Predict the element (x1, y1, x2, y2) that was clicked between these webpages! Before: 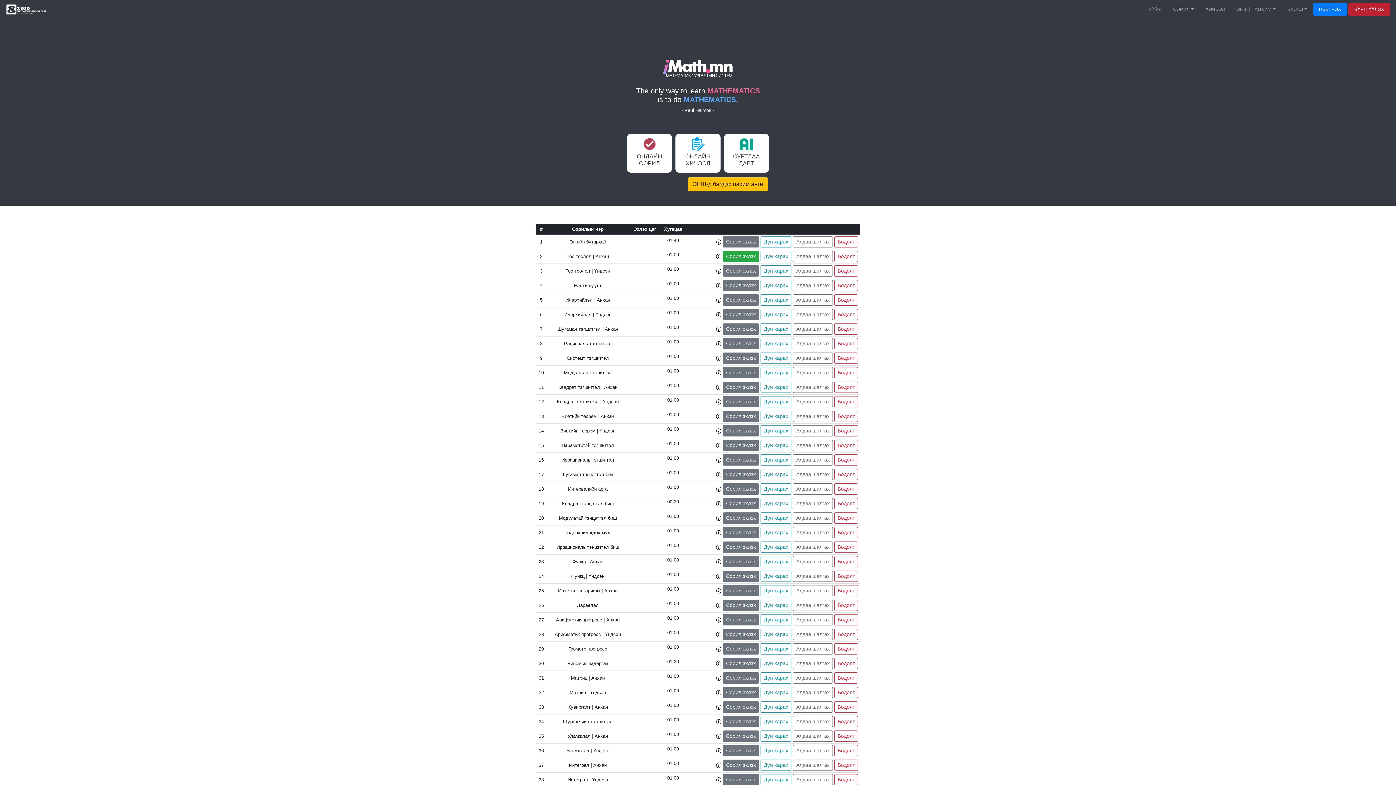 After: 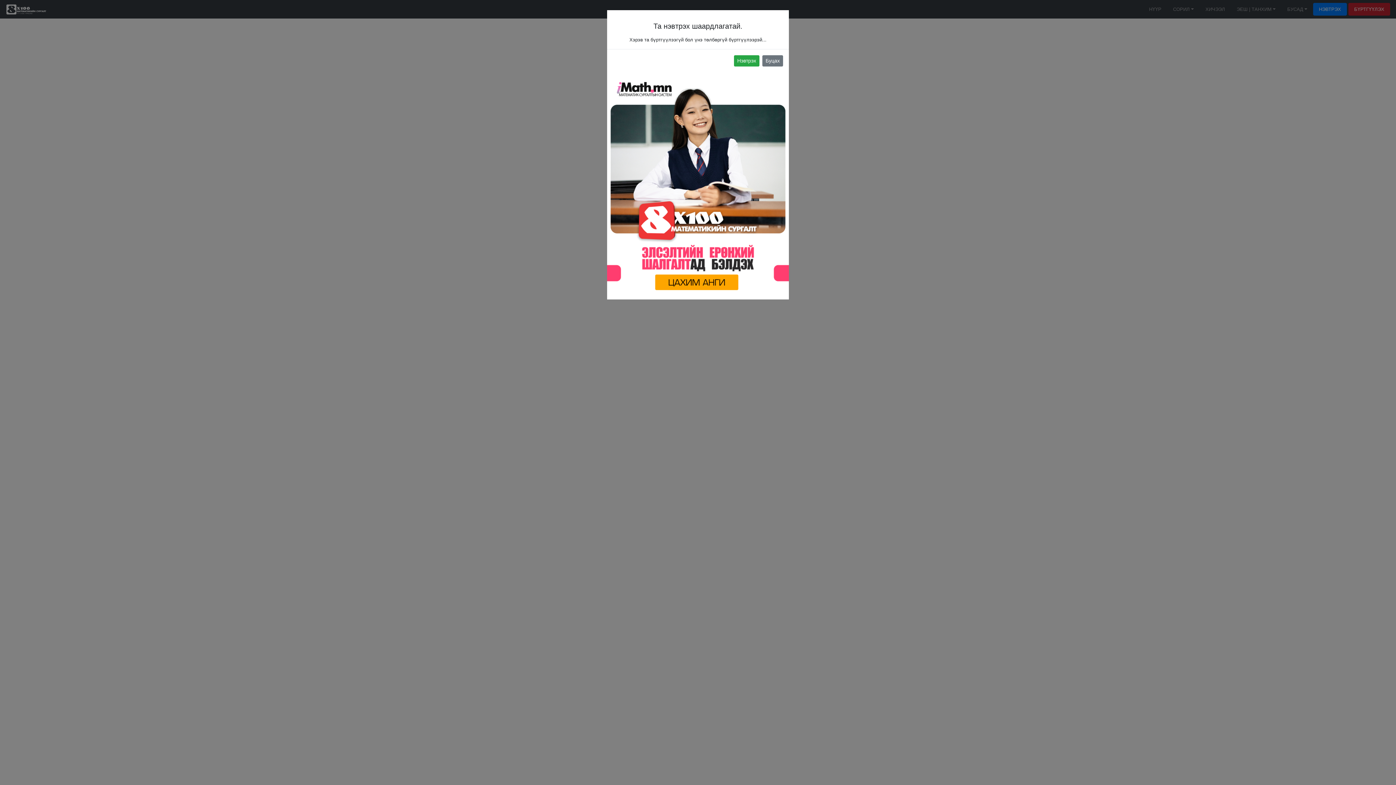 Action: label: Сорил эхлэх bbox: (722, 556, 759, 567)